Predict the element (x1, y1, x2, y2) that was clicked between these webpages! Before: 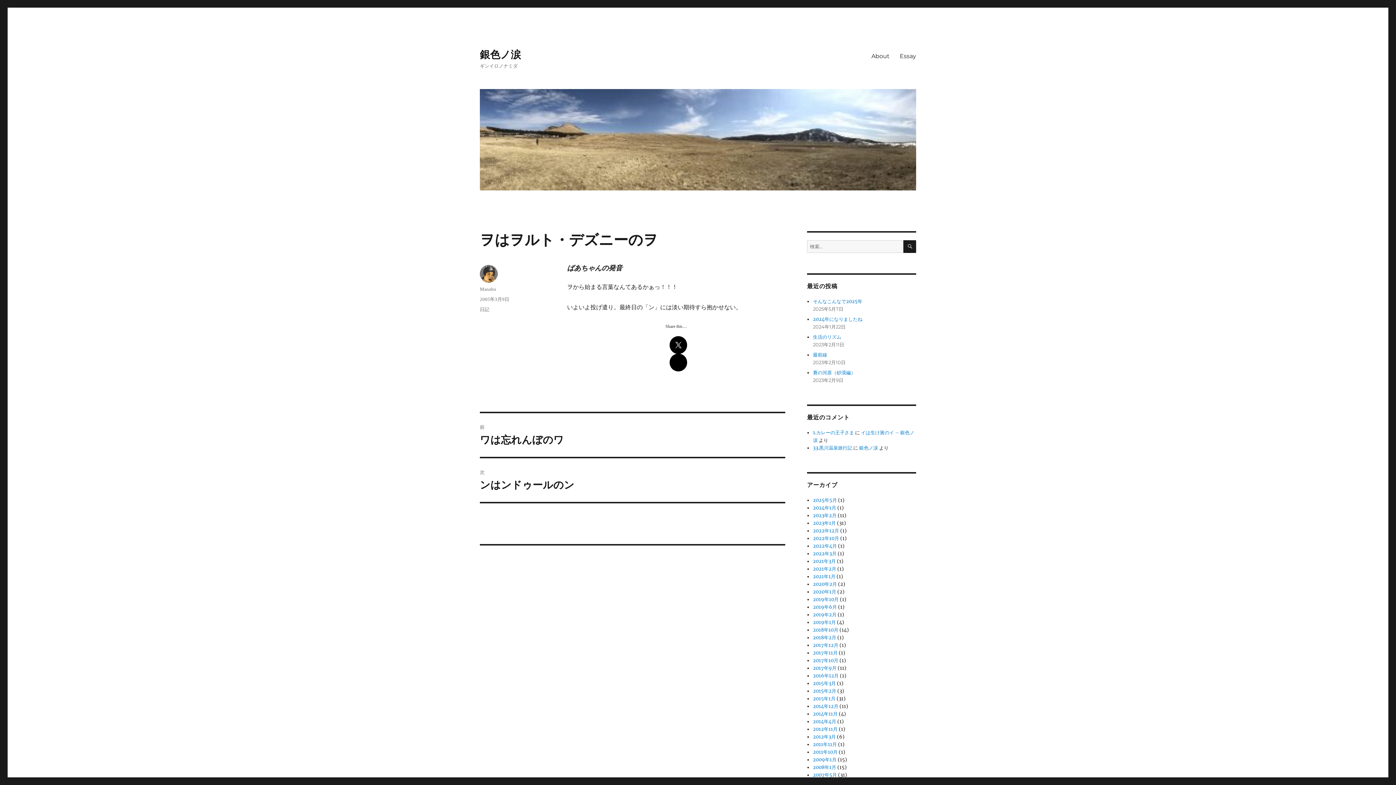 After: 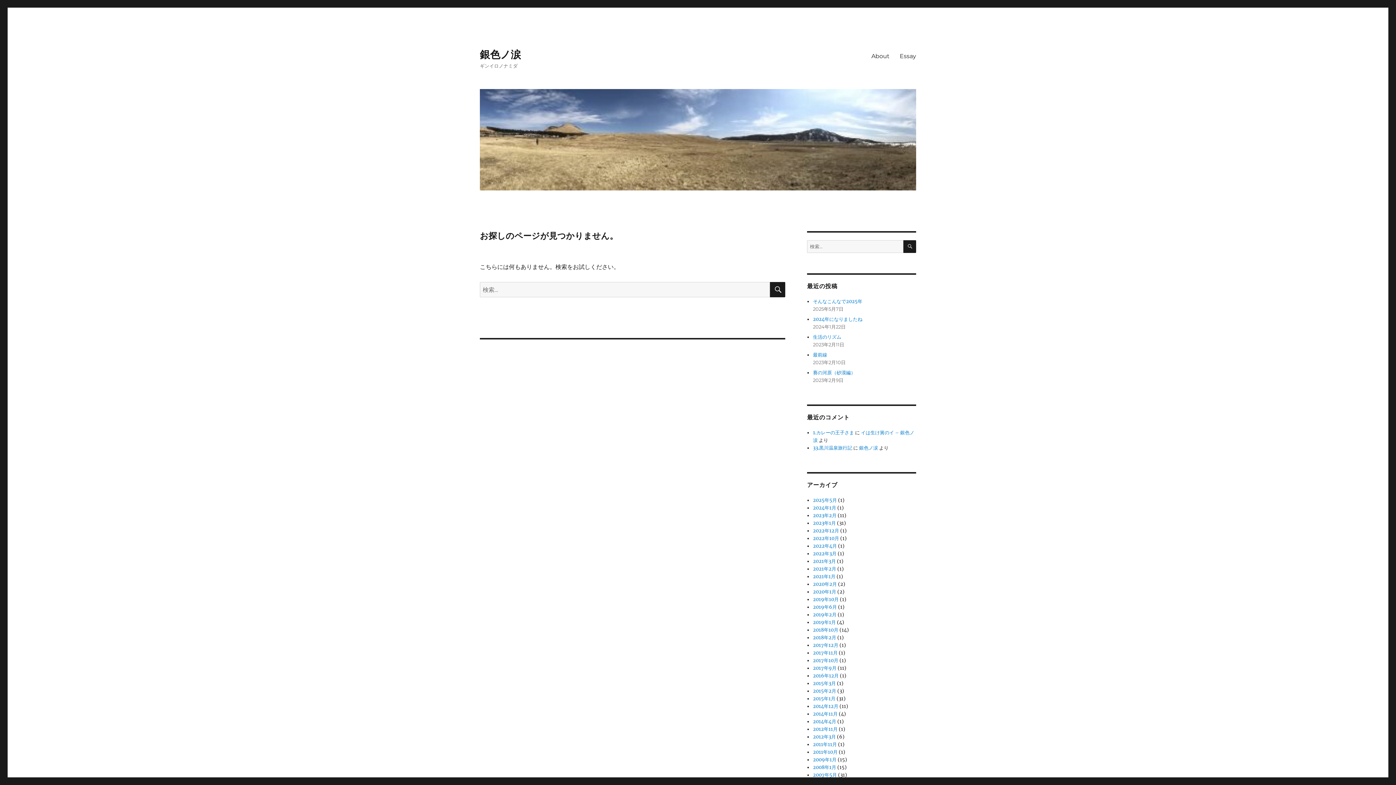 Action: label: 銀色ノ涙 bbox: (859, 445, 878, 451)